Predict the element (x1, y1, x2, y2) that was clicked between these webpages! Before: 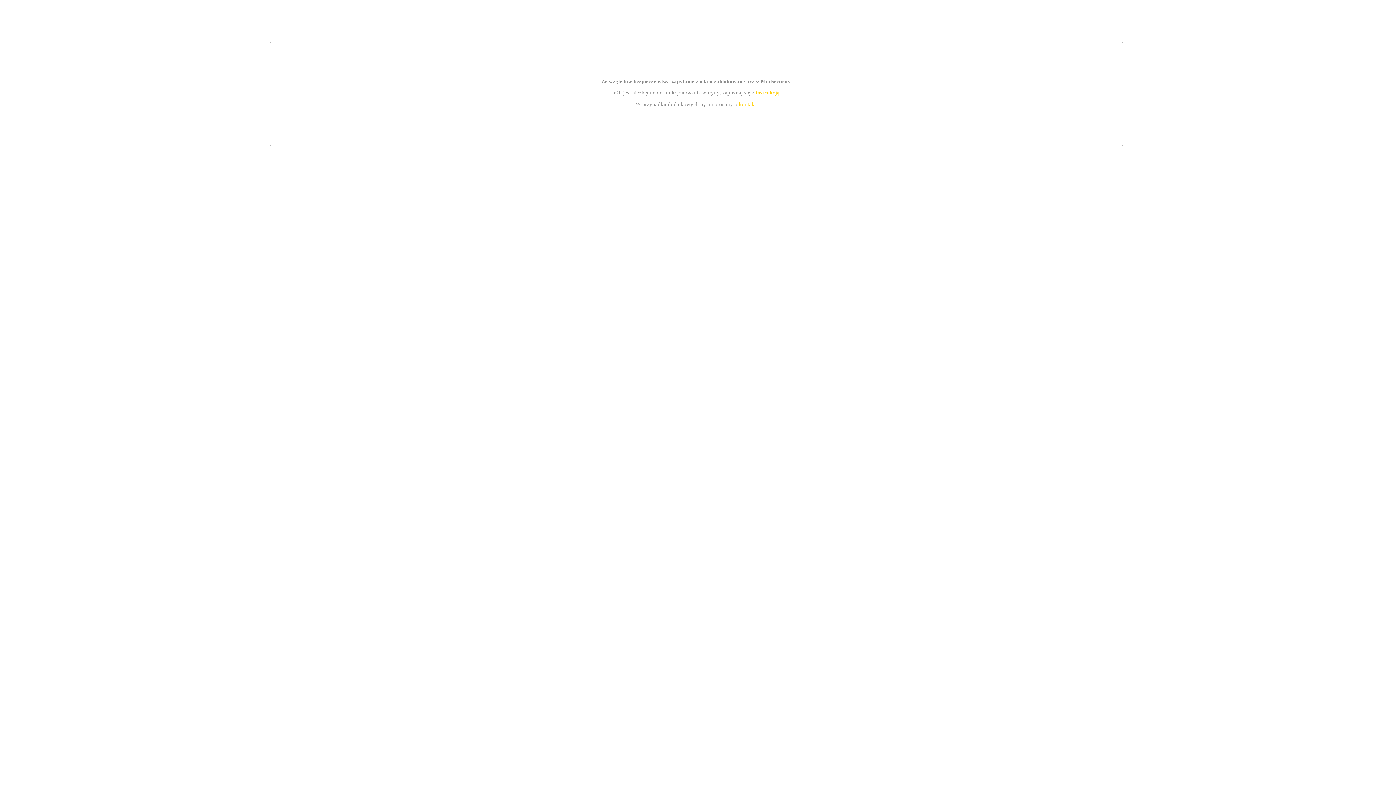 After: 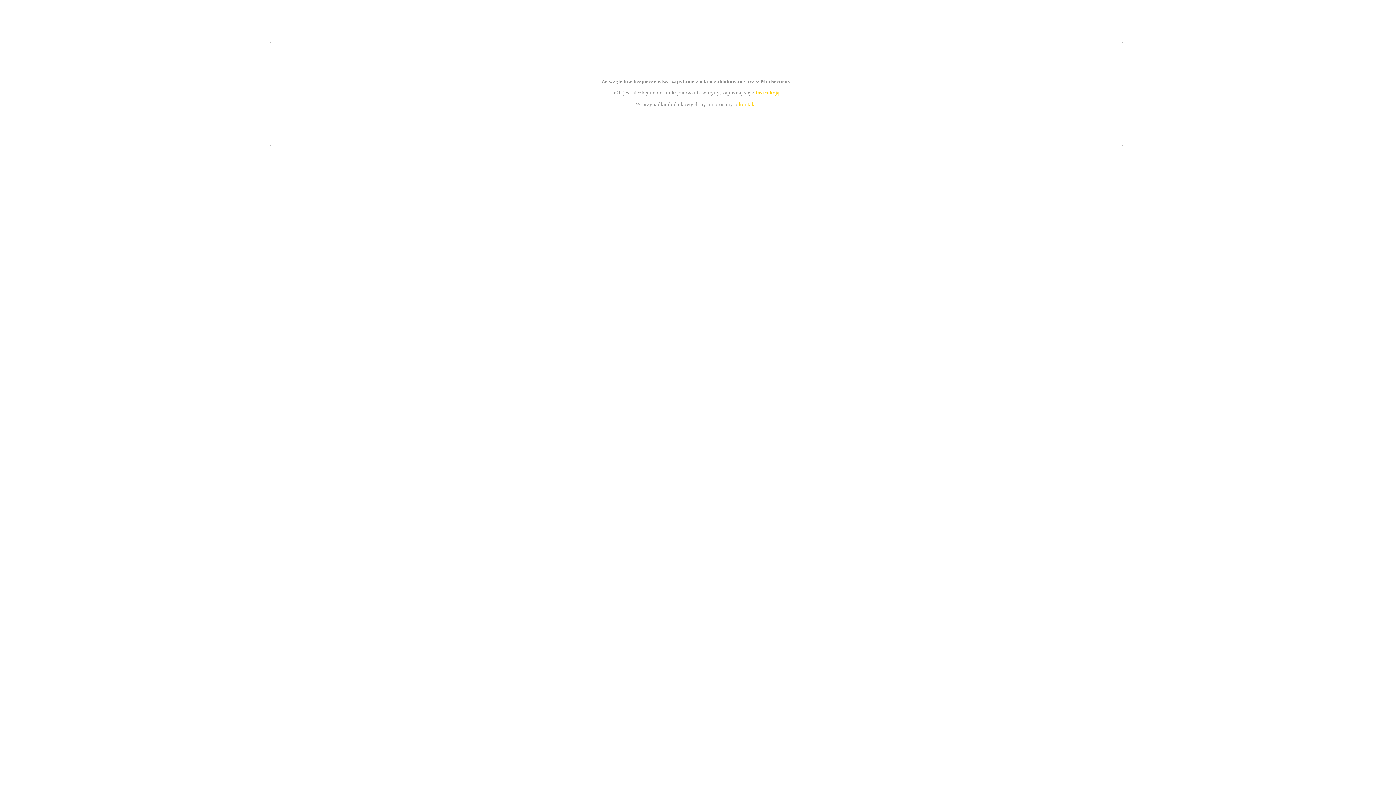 Action: label: instrukcją bbox: (755, 89, 779, 95)